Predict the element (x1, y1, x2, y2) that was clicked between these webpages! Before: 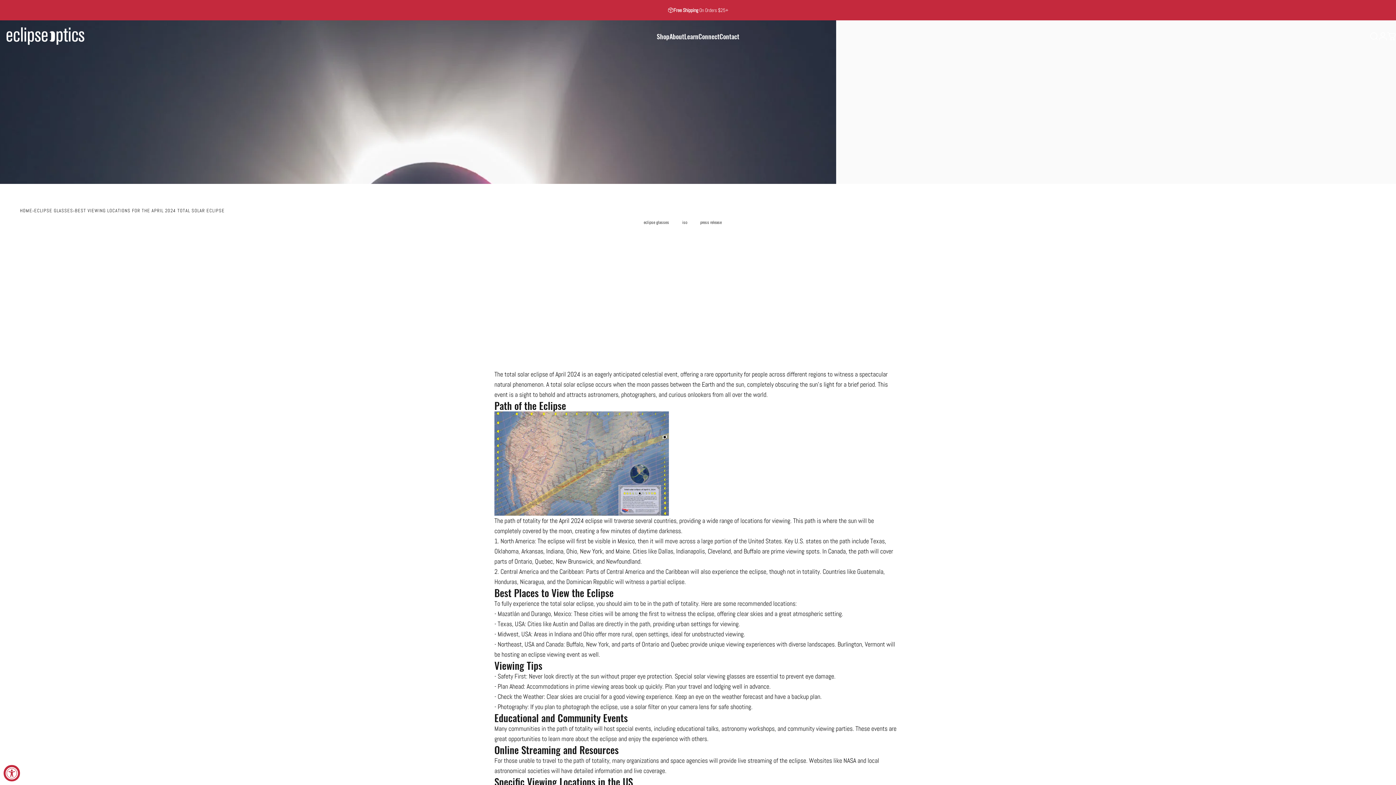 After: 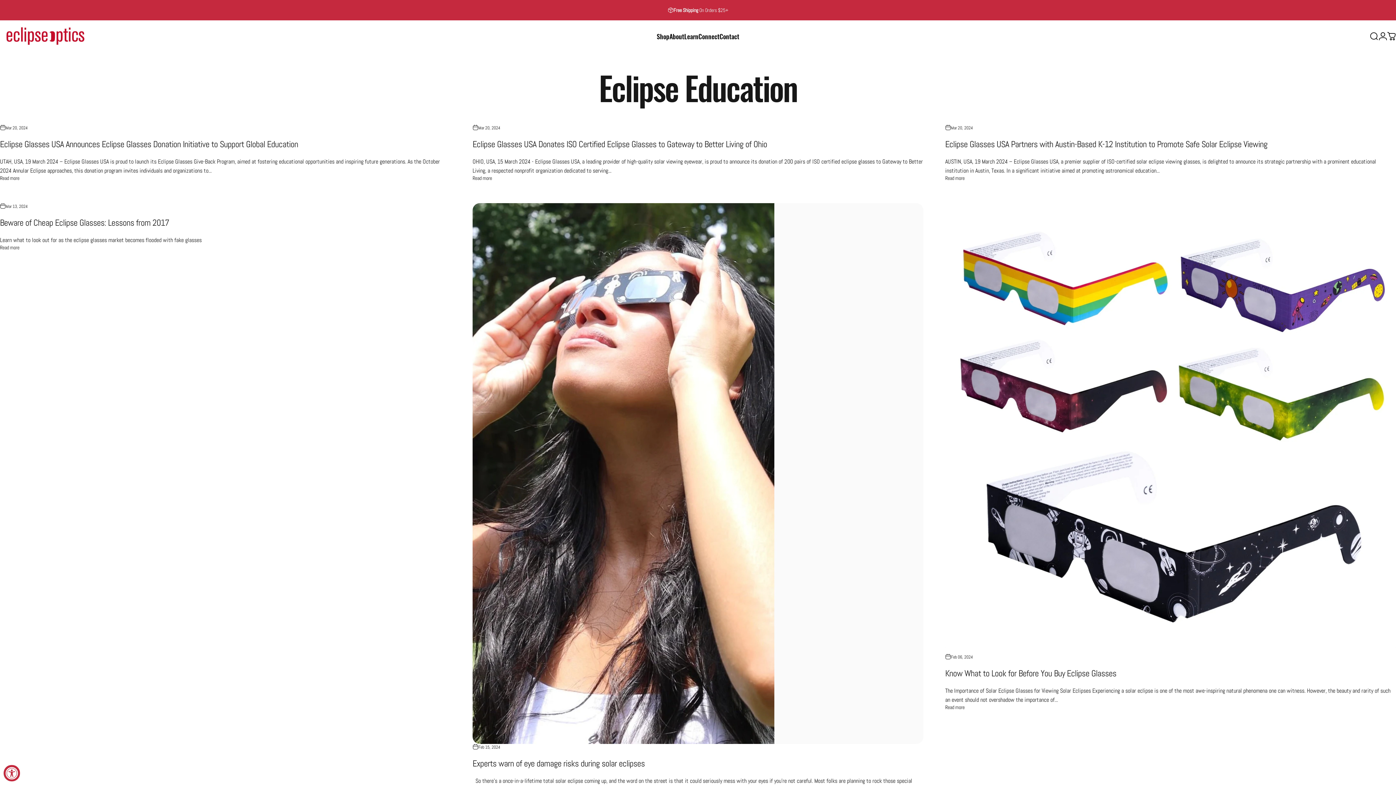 Action: bbox: (675, 216, 693, 228) label: iso